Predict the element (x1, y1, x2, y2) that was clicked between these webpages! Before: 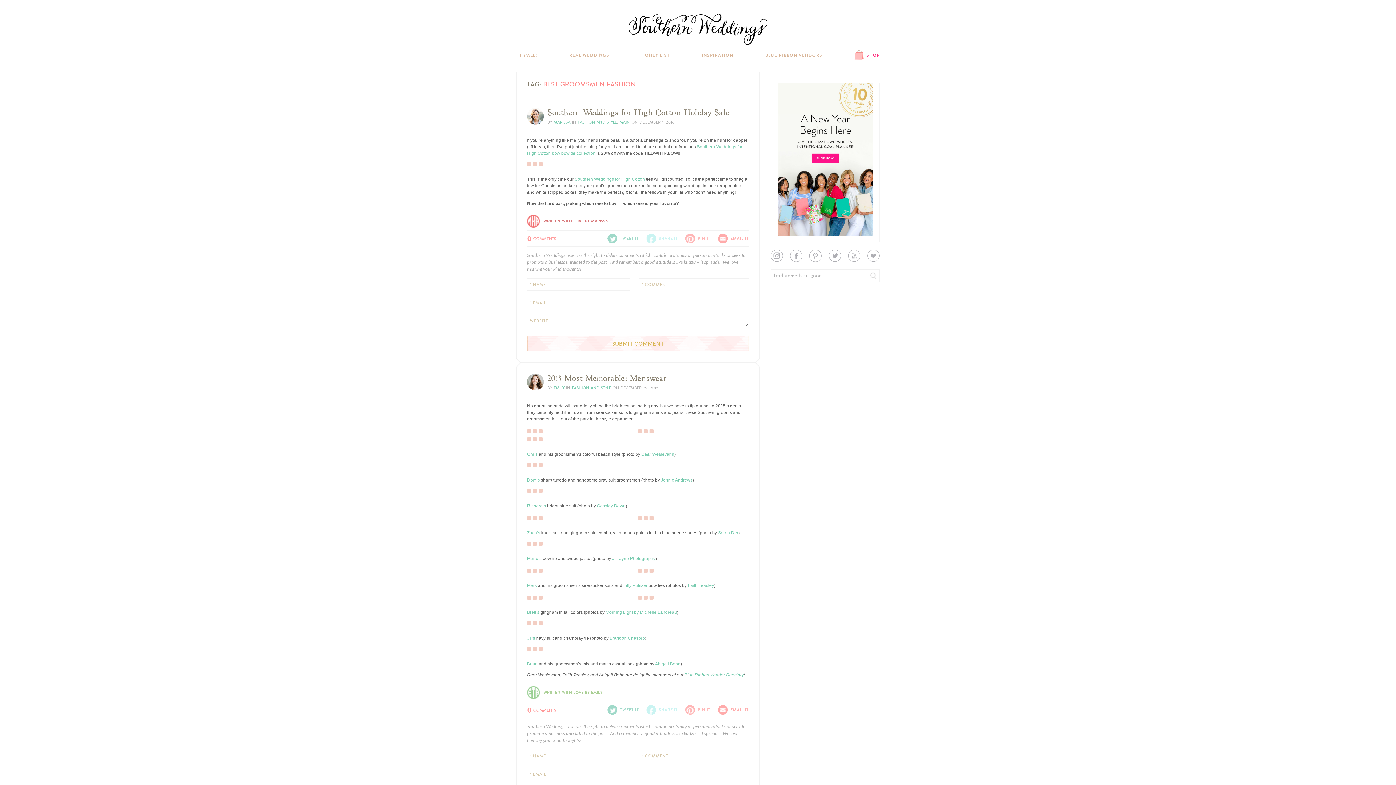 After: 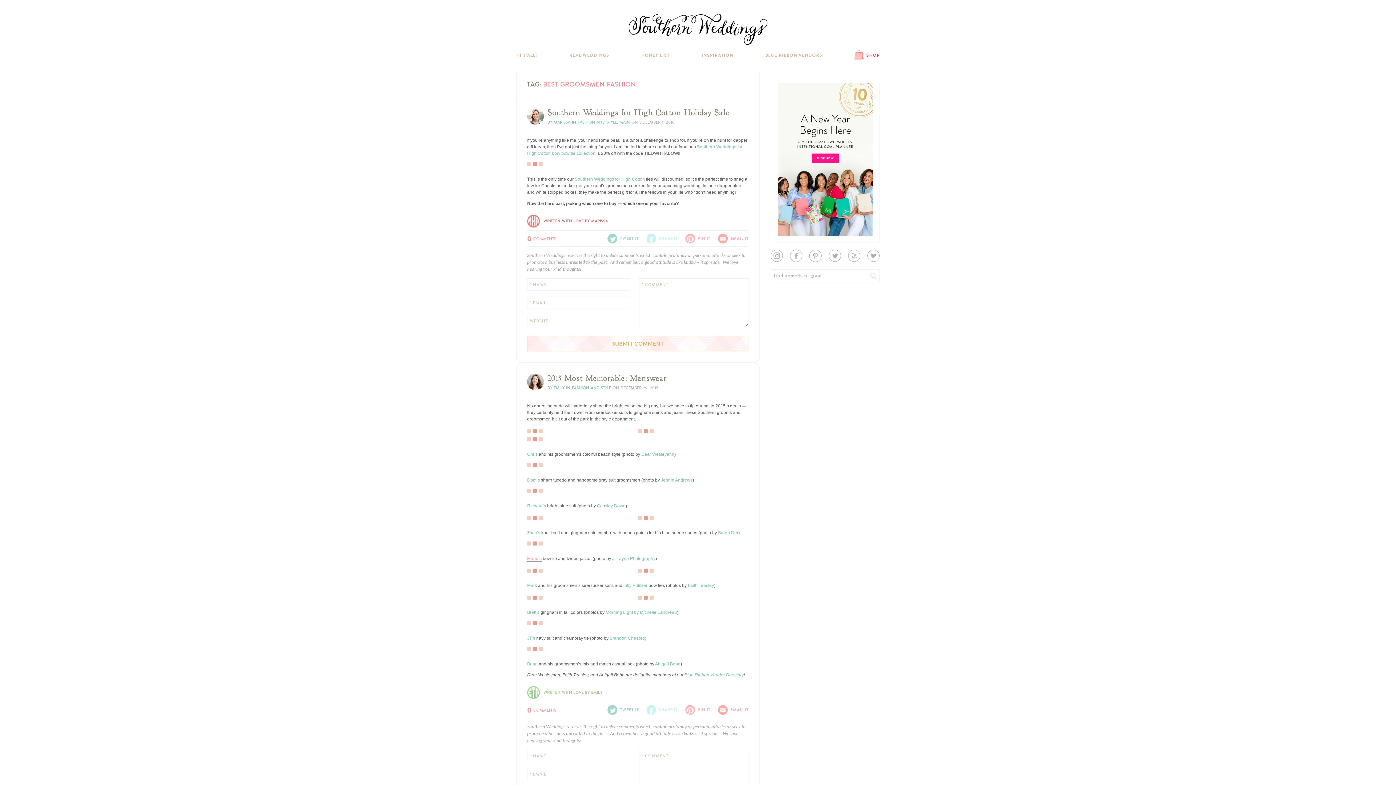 Action: bbox: (527, 556, 541, 561) label: Mario’s